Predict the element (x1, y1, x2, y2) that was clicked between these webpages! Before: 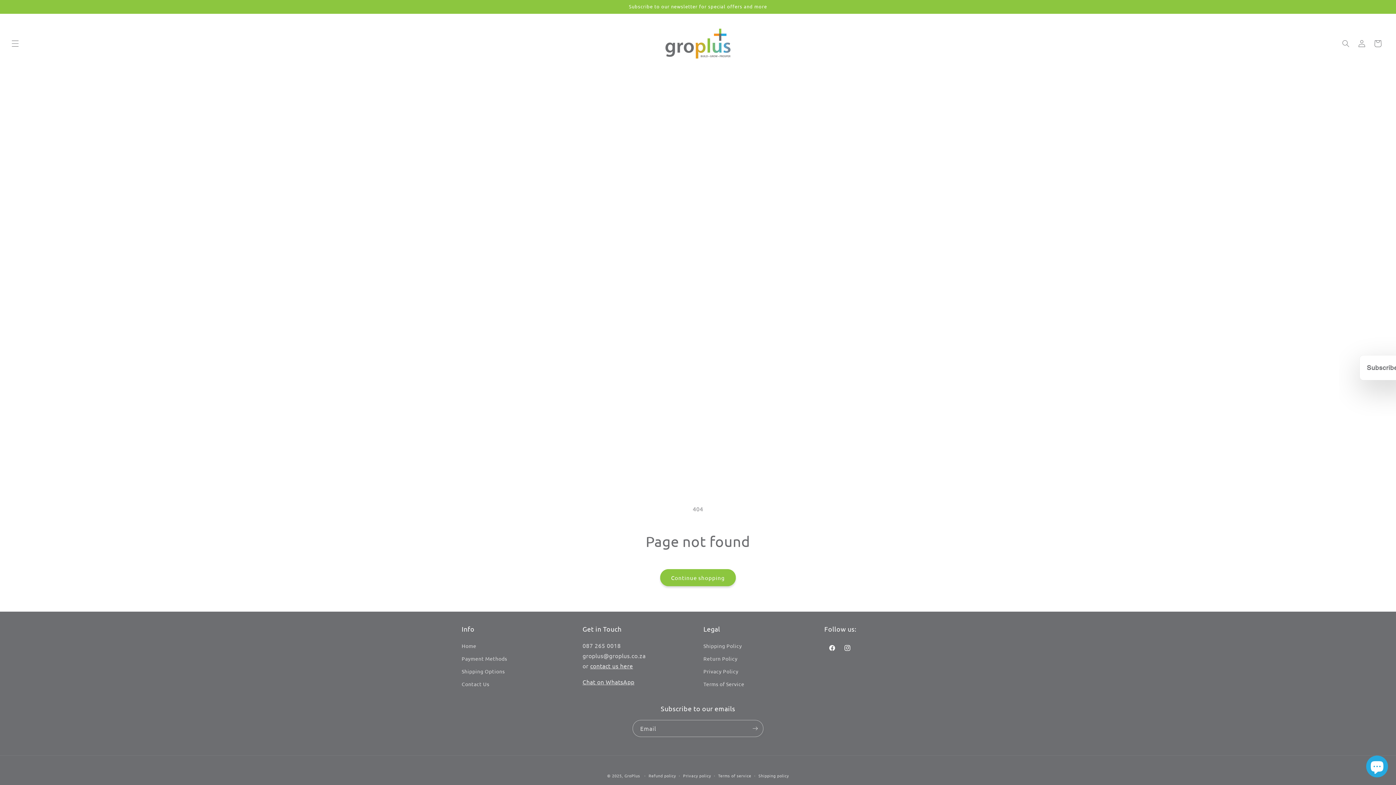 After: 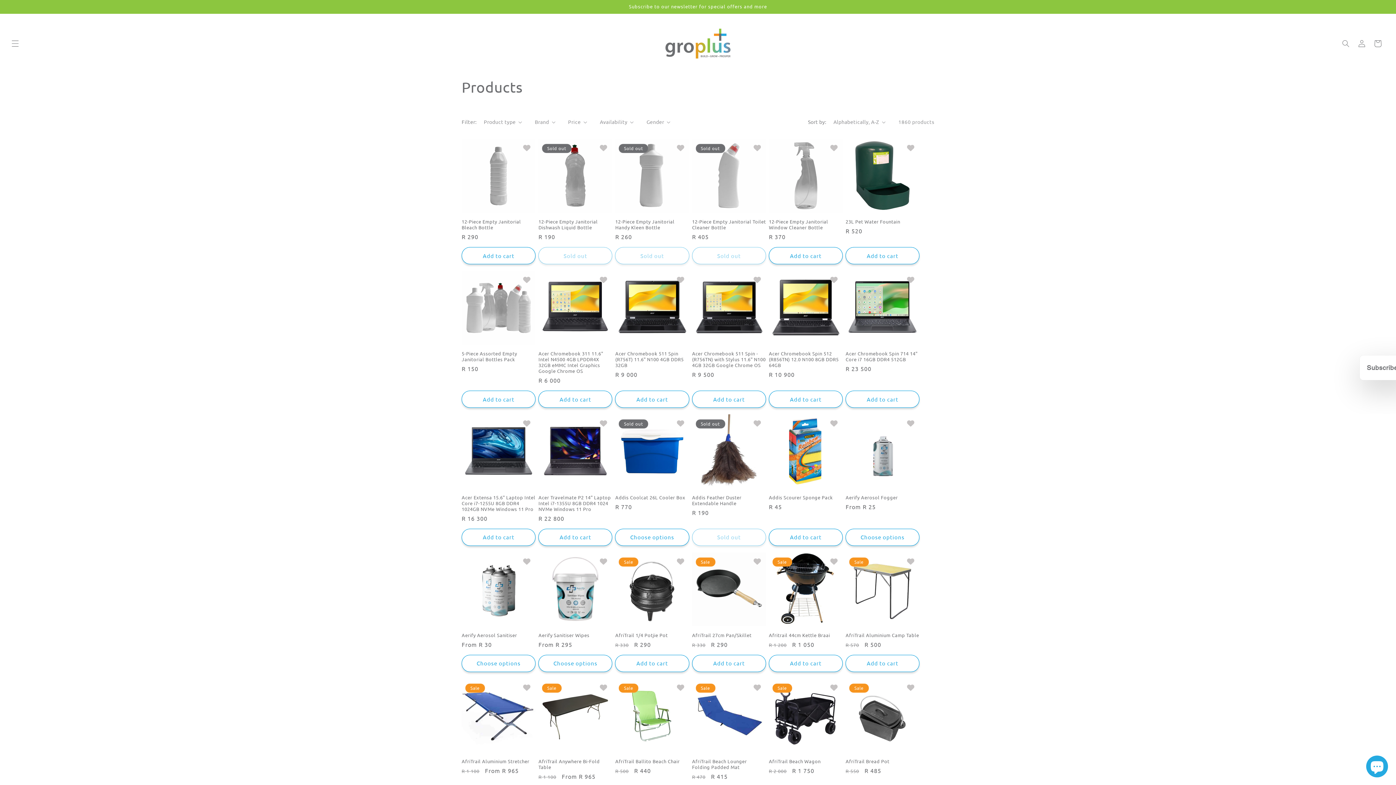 Action: bbox: (660, 569, 736, 586) label: Continue shopping